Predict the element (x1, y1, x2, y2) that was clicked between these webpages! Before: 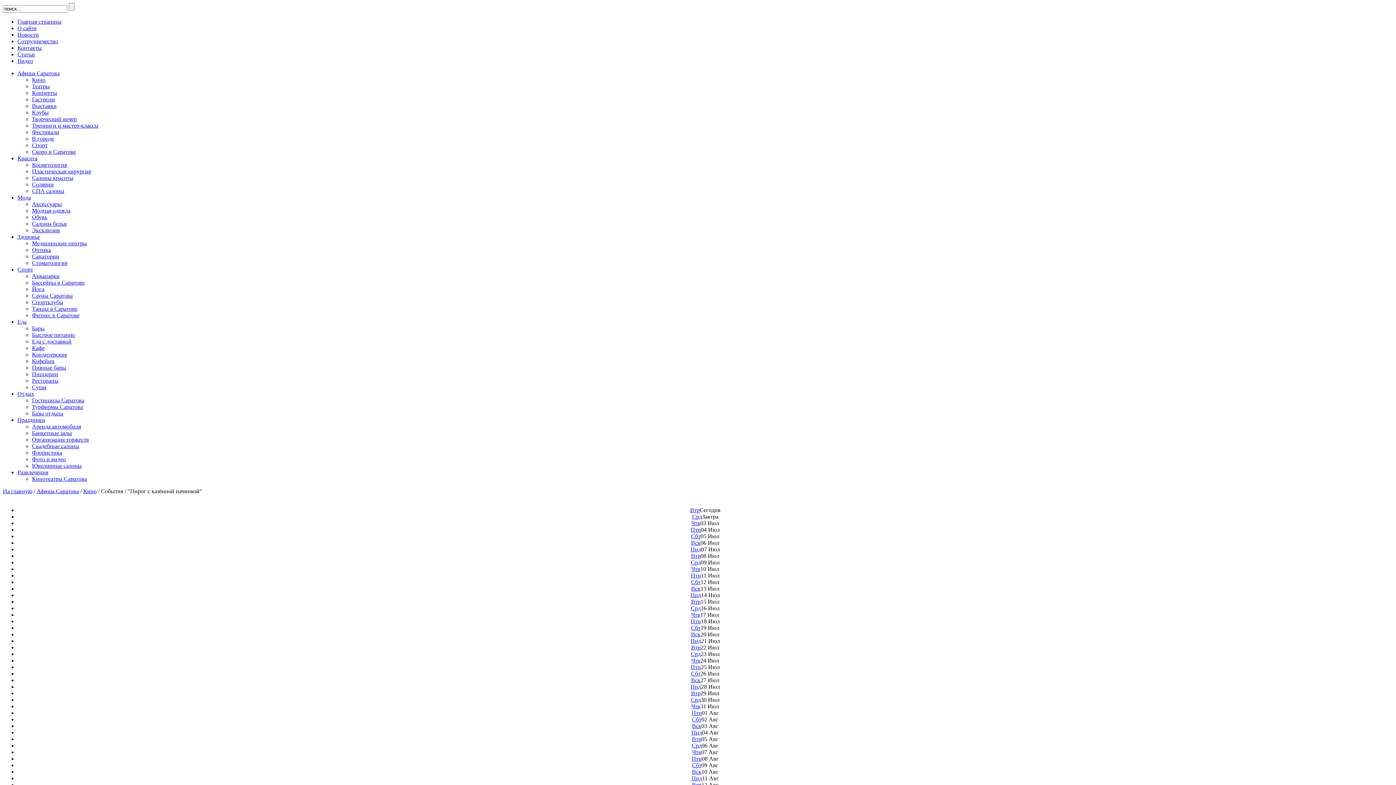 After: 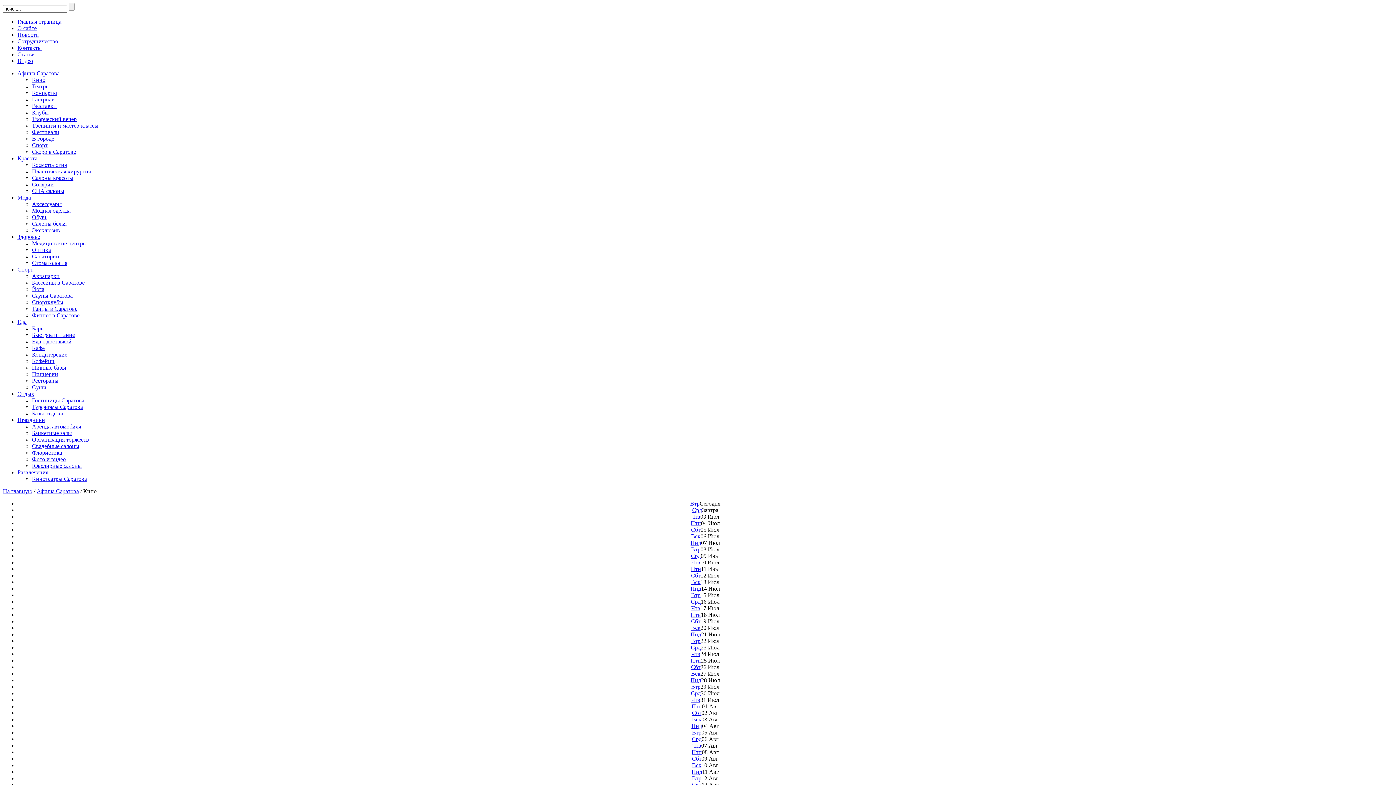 Action: label: Птн bbox: (690, 526, 701, 533)